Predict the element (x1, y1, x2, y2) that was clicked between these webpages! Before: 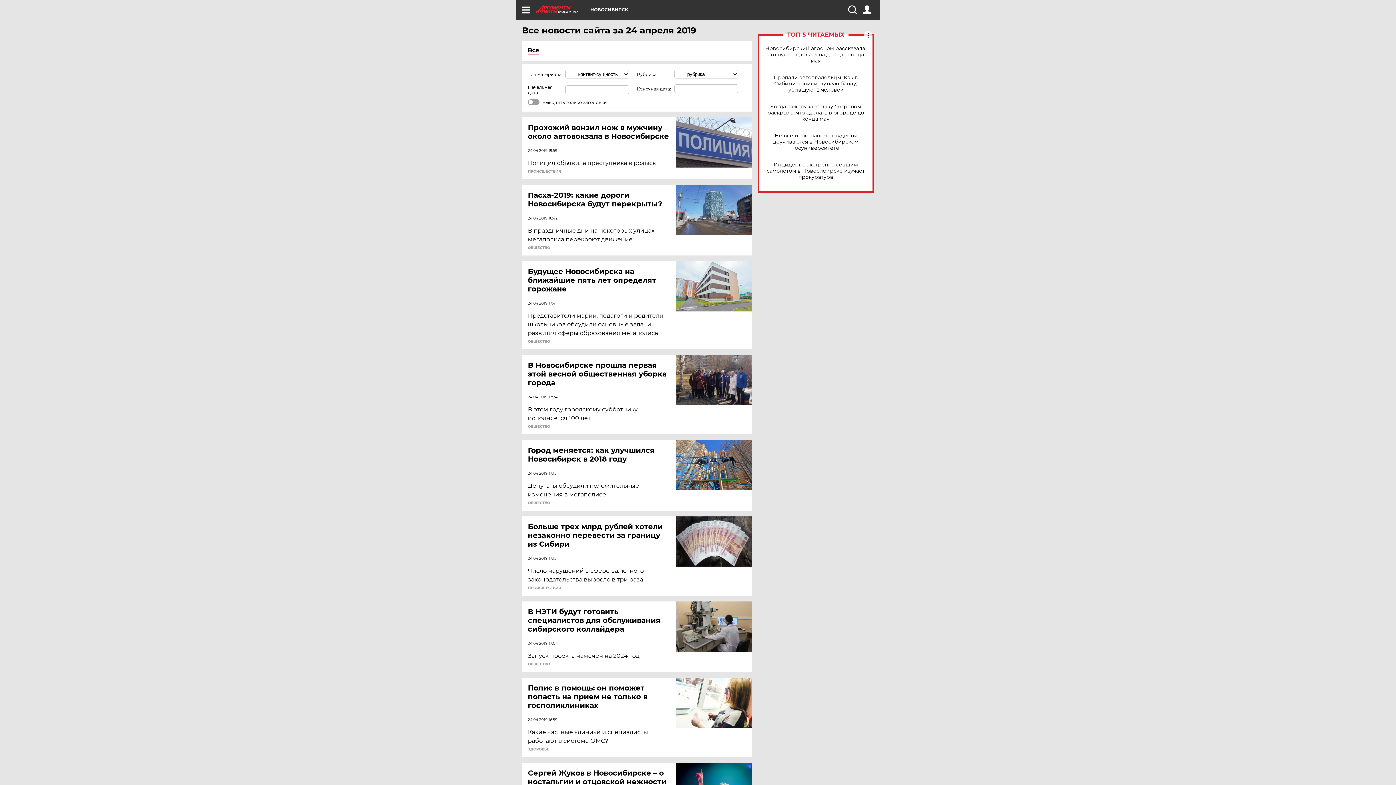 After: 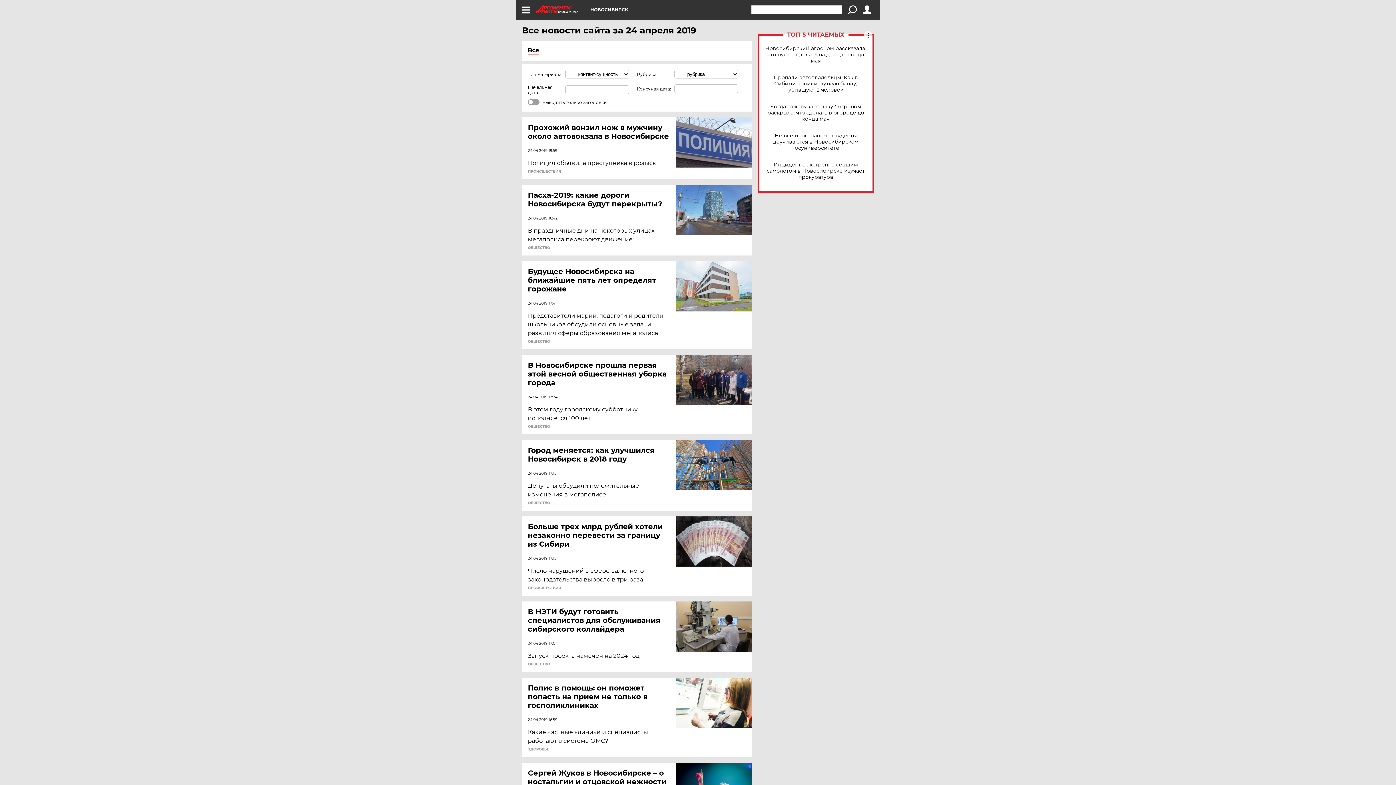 Action: bbox: (848, 5, 856, 14)